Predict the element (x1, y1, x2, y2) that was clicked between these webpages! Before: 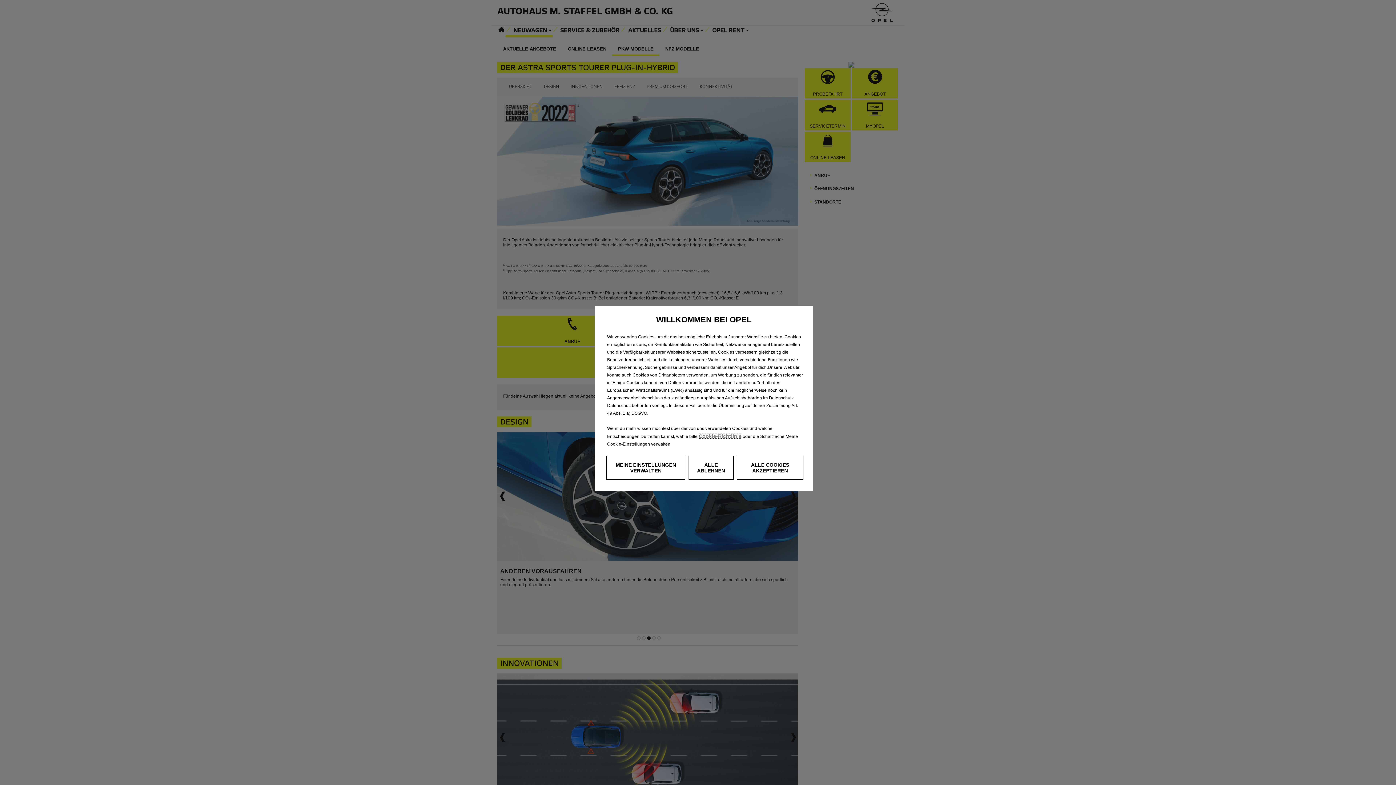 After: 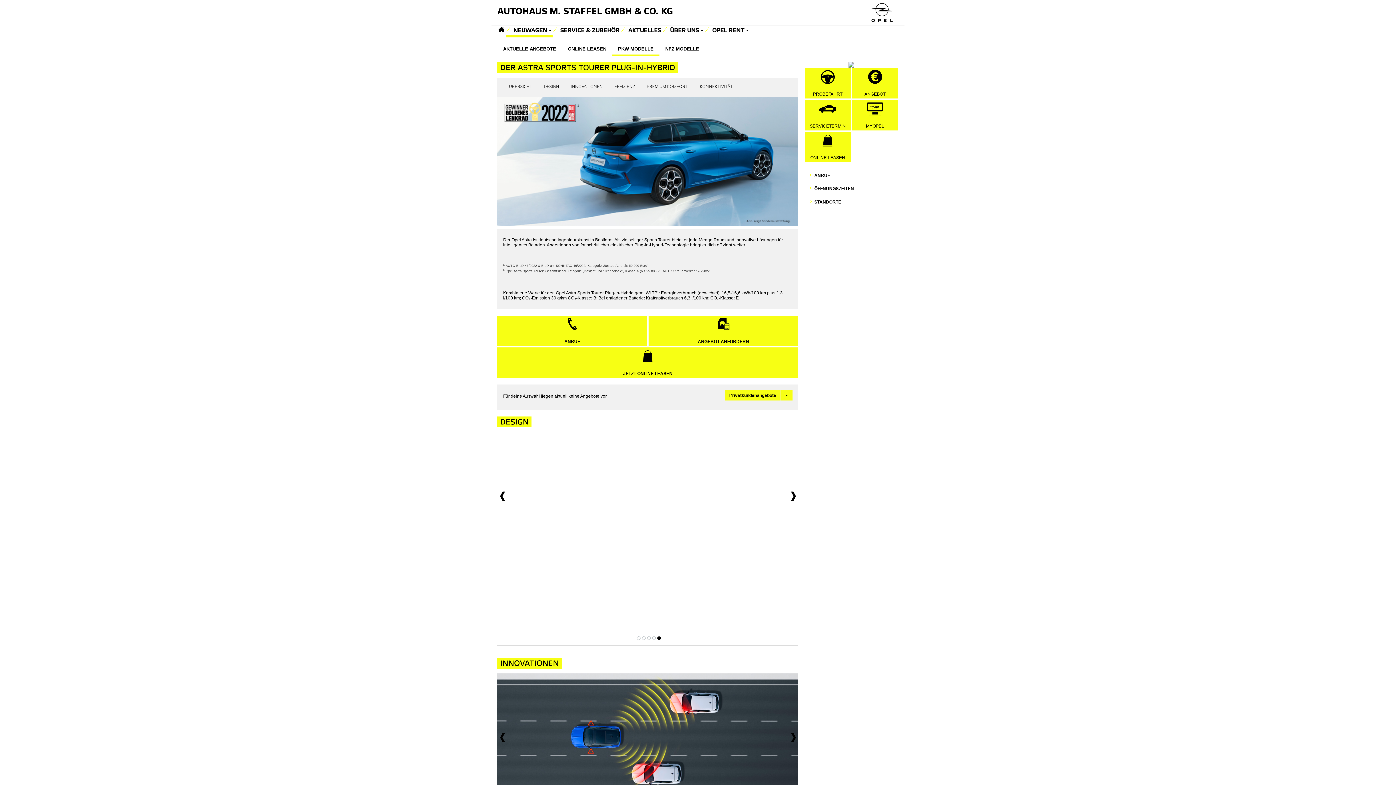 Action: bbox: (688, 456, 733, 480) label: ALLE ABLEHNEN